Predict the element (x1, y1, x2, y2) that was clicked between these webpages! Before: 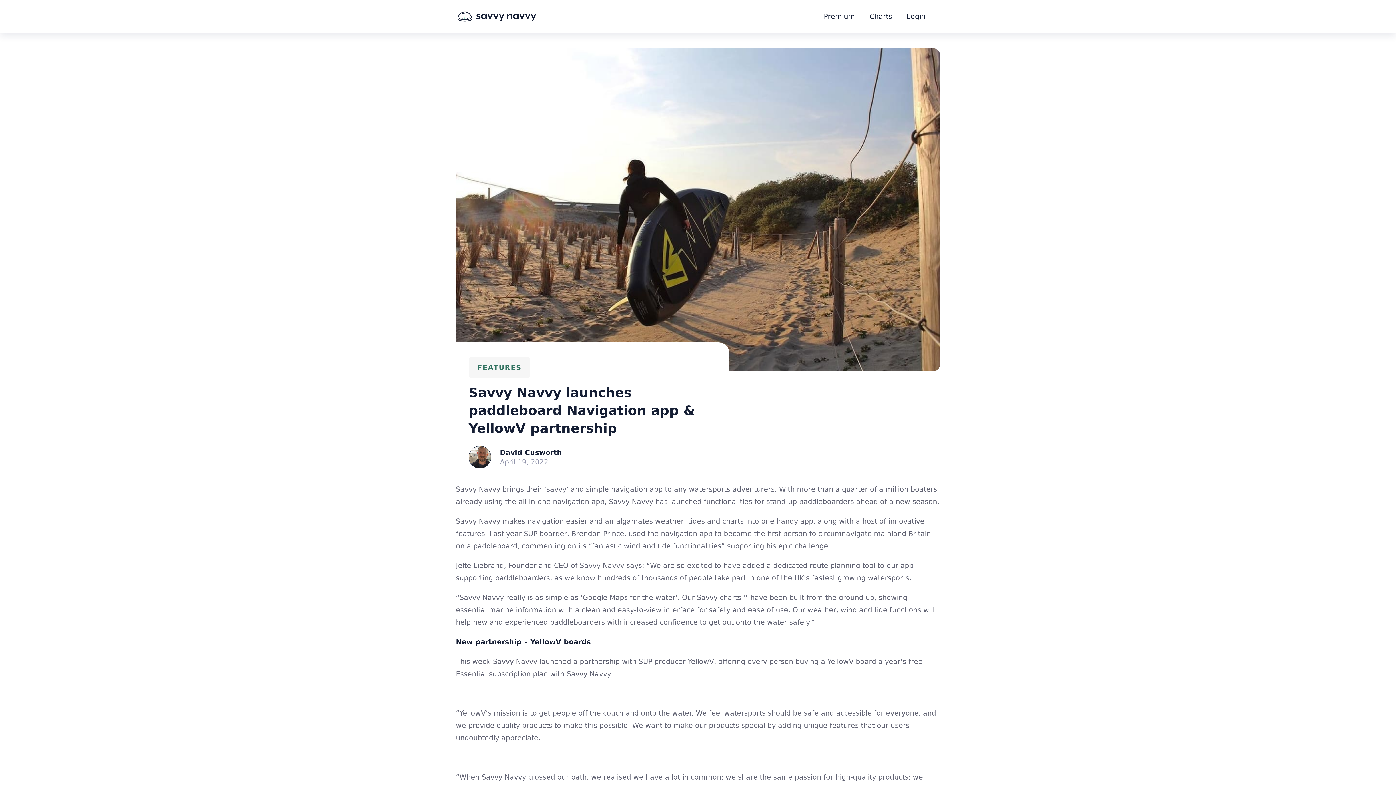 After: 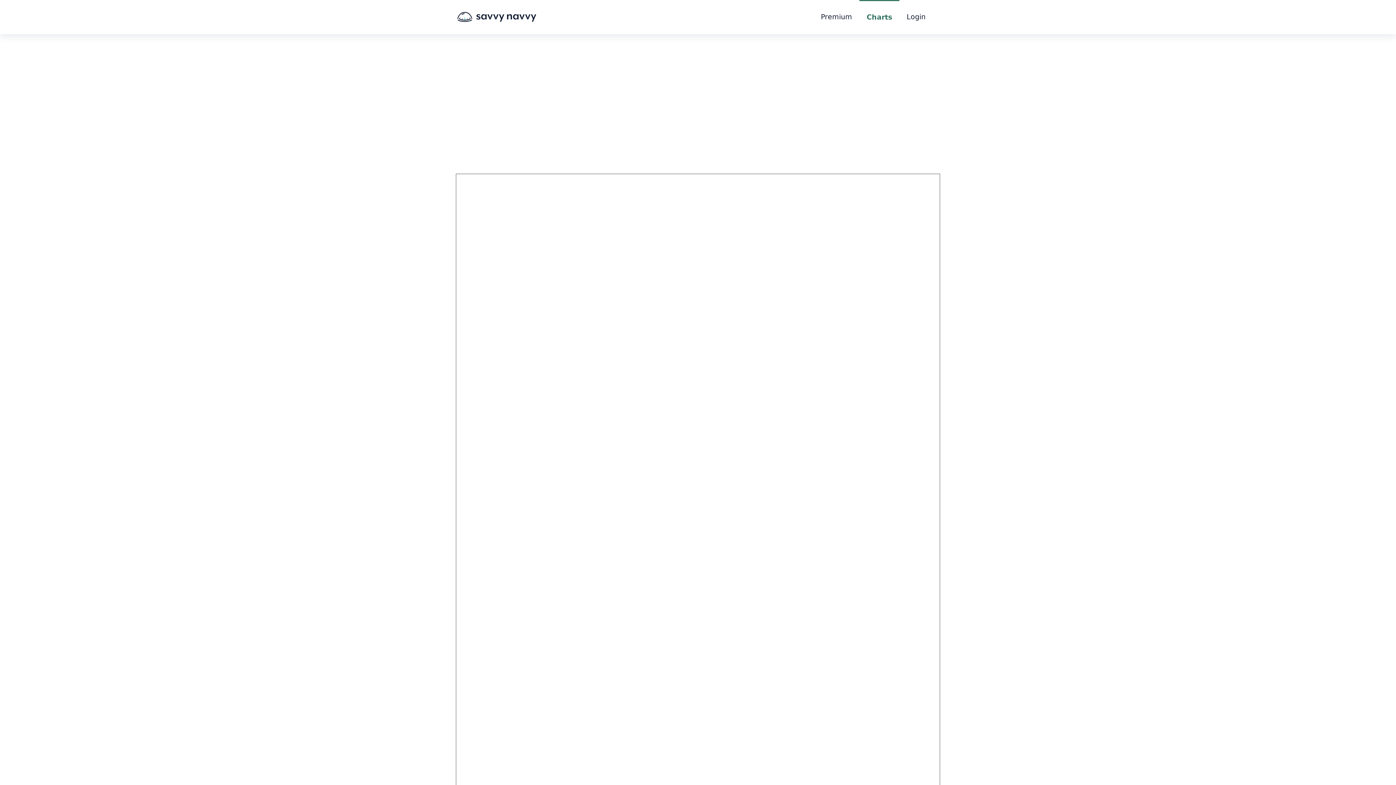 Action: bbox: (862, 0, 899, 33) label: Charts